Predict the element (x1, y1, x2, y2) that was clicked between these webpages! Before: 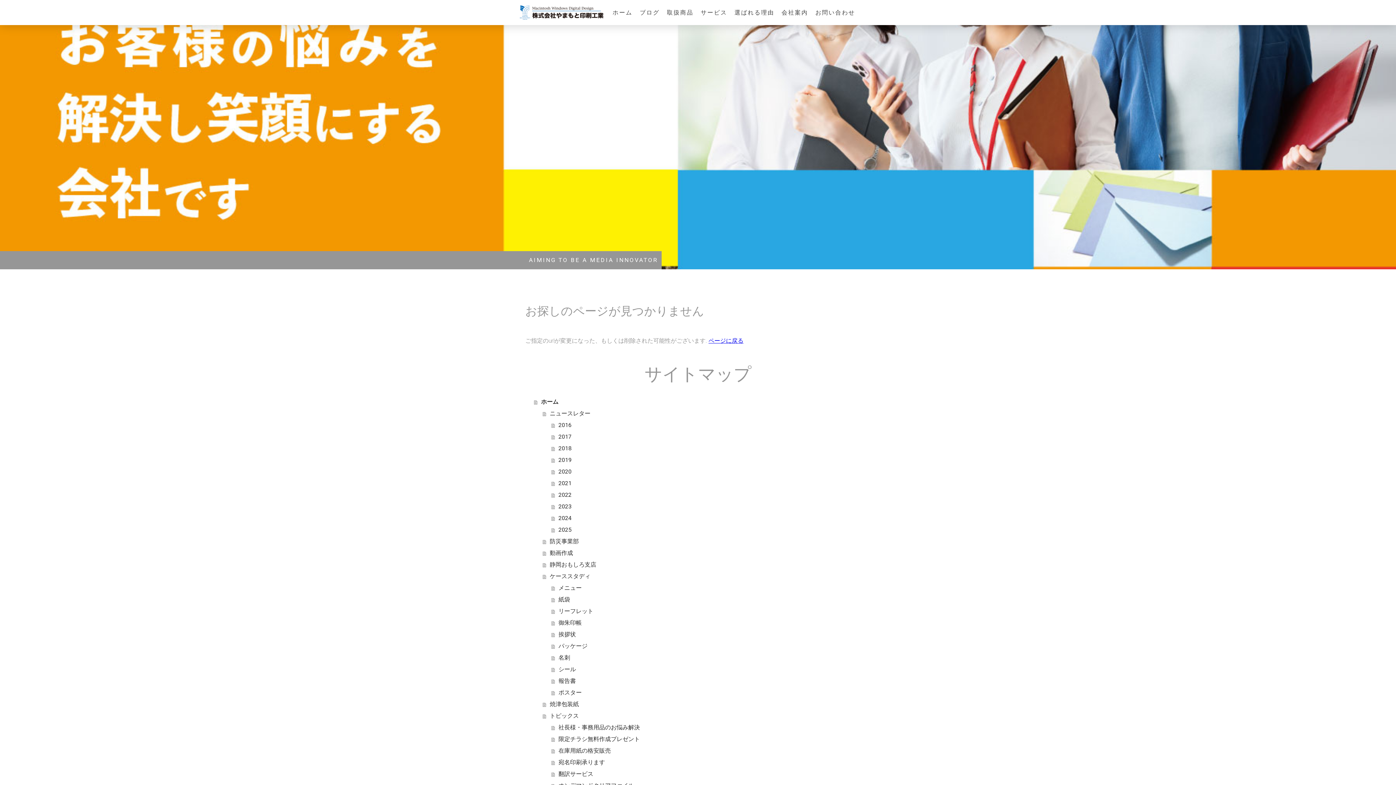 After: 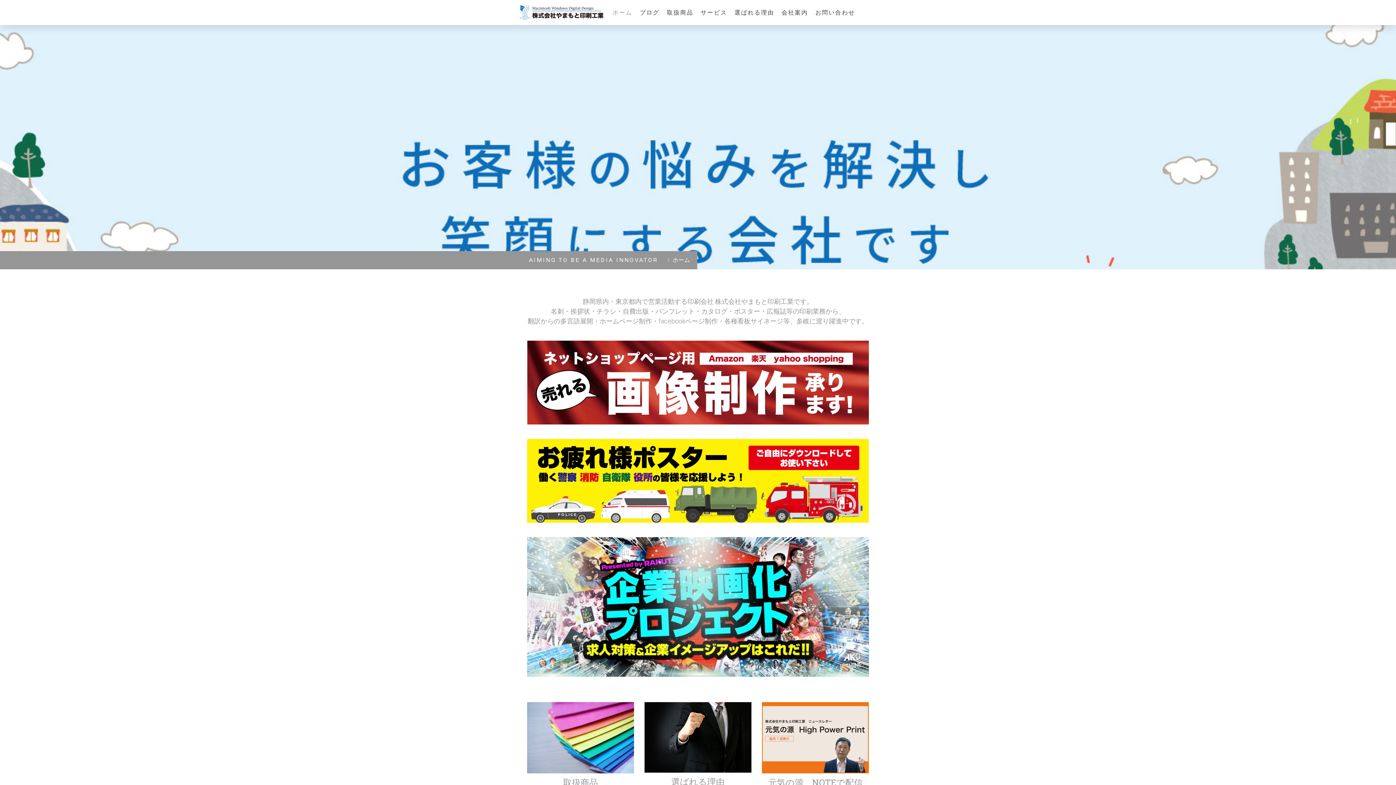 Action: bbox: (520, 6, 603, 13)